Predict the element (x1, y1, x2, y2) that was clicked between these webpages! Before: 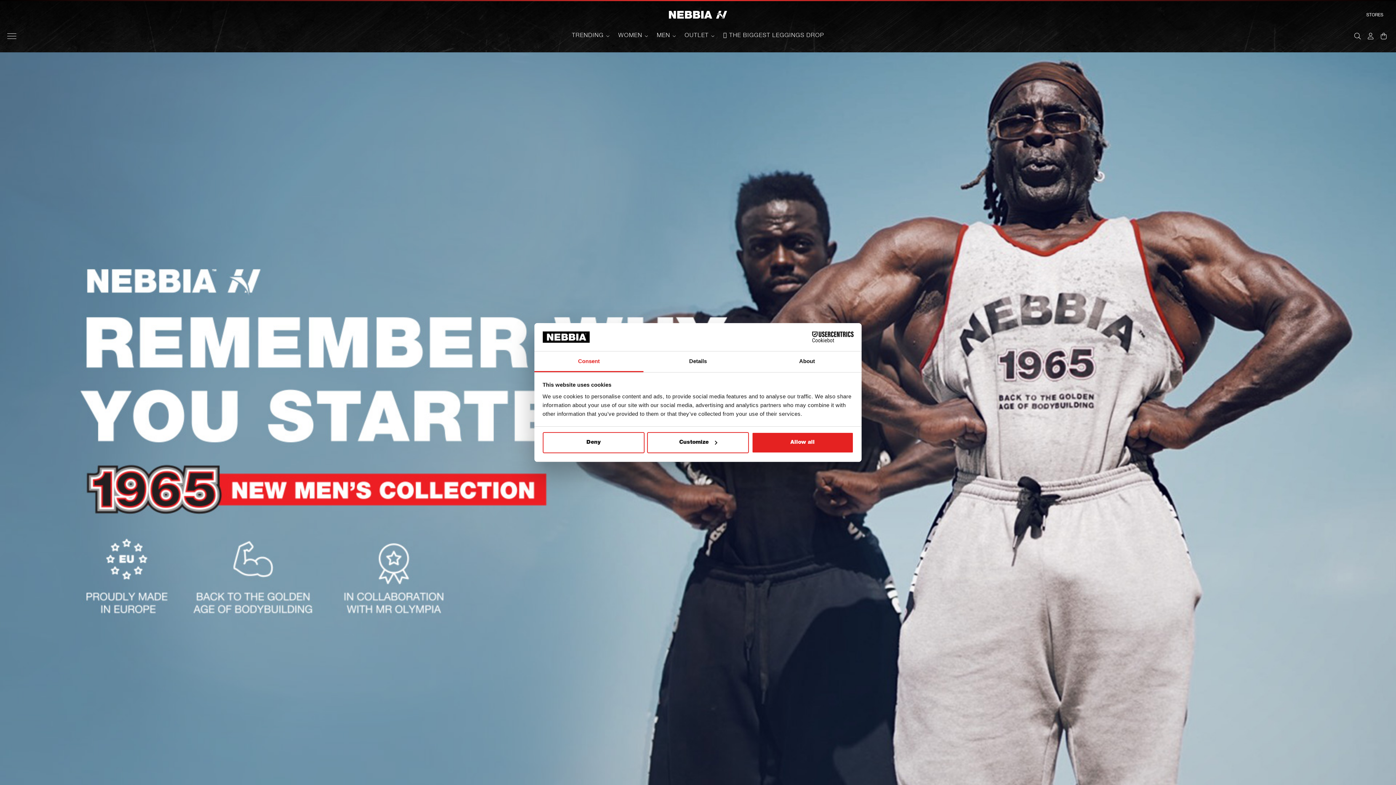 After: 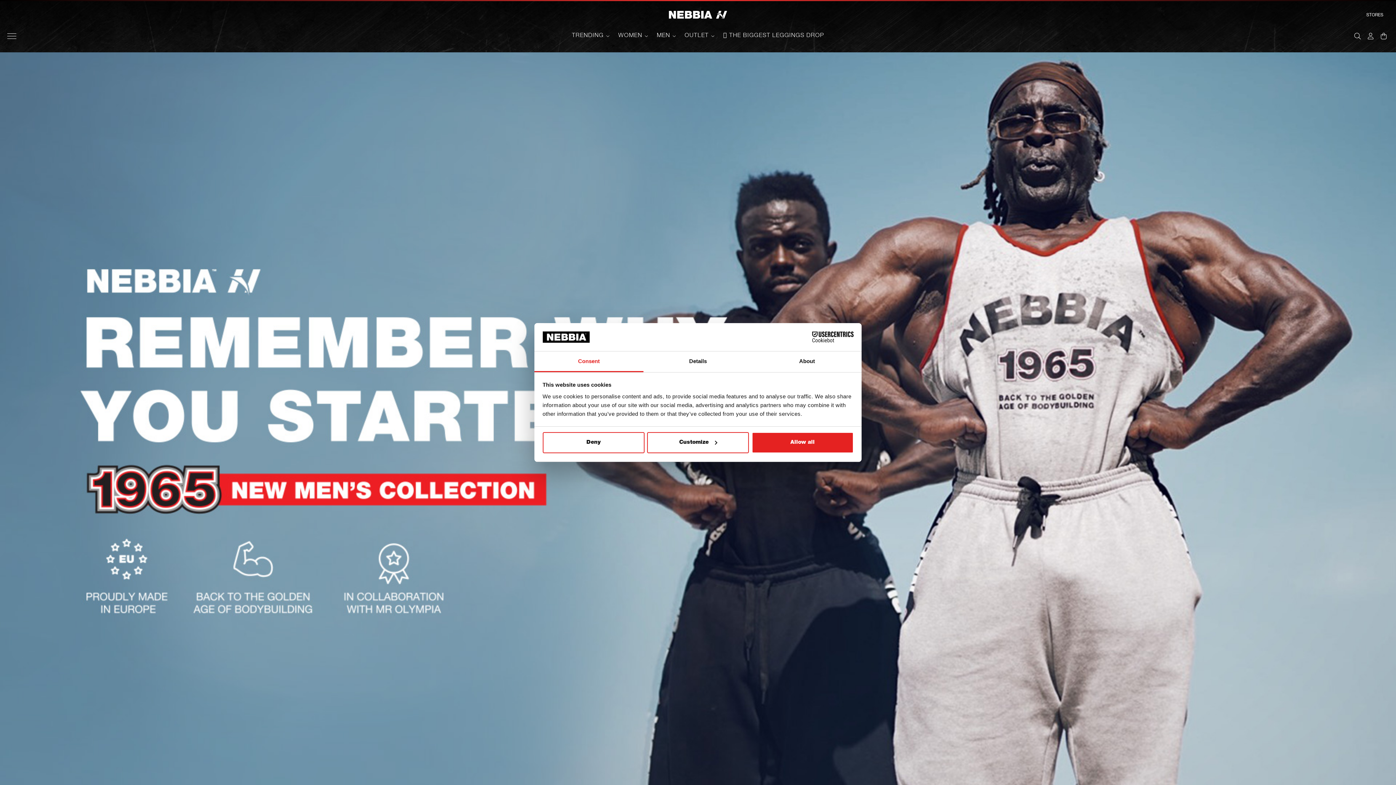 Action: bbox: (534, 351, 643, 372) label: Consent